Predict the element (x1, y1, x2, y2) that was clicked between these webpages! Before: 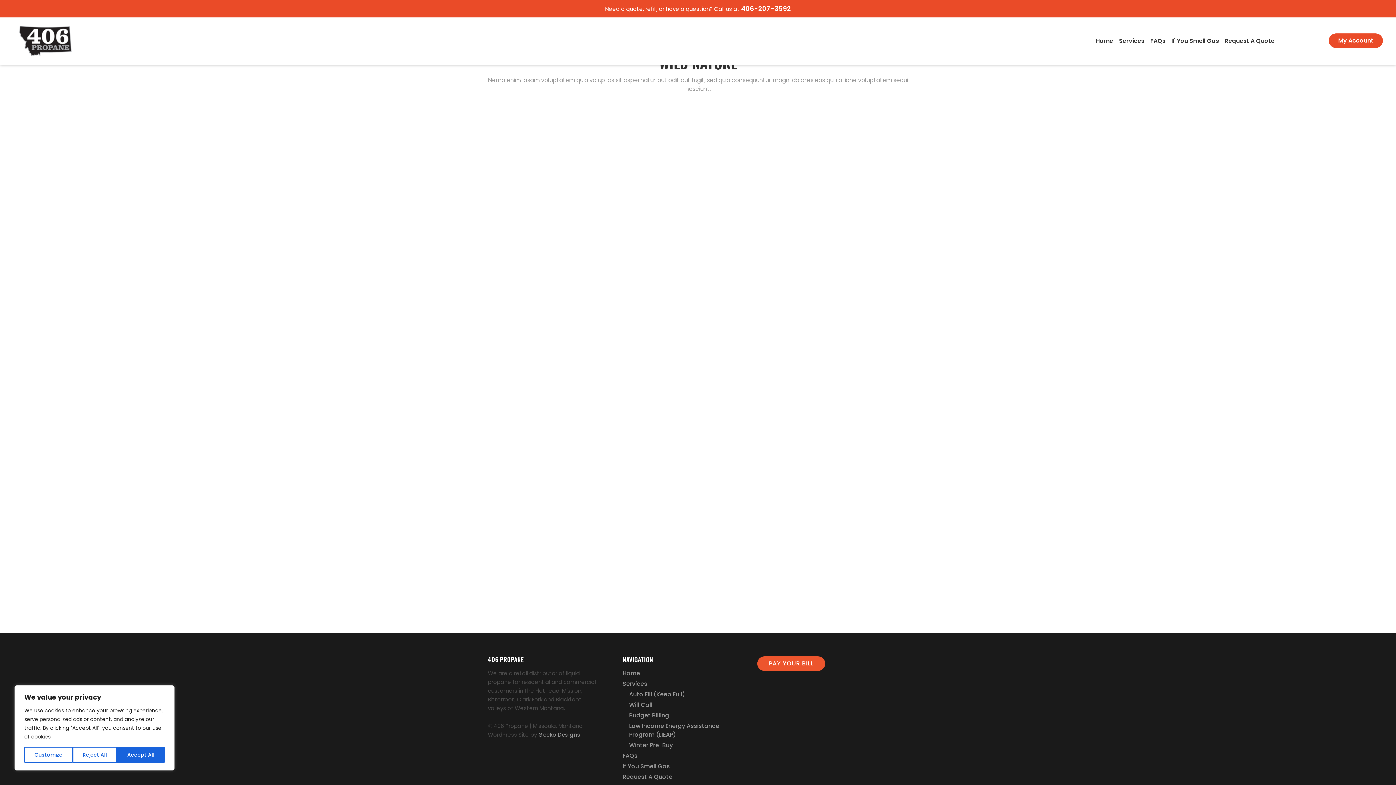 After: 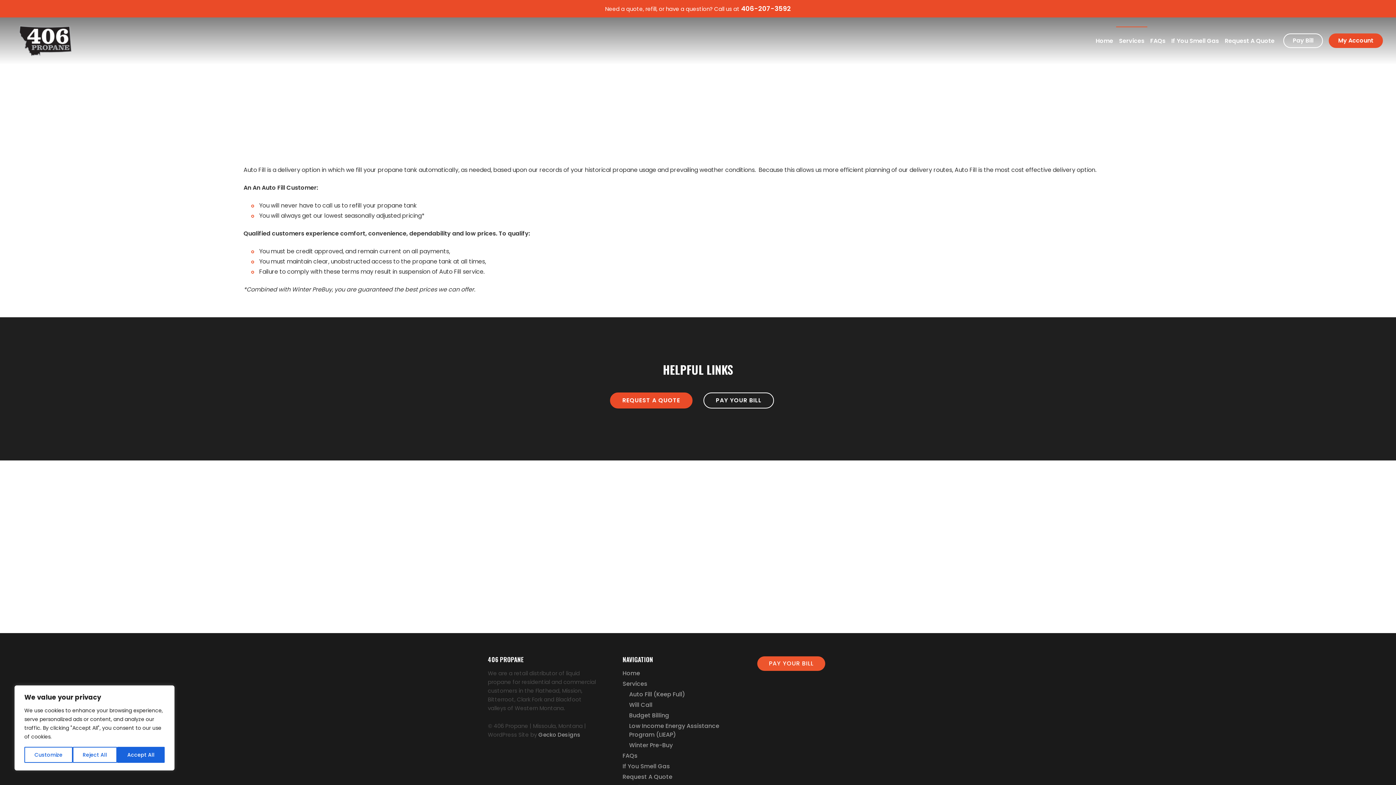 Action: label: Auto Fill (Keep Full) bbox: (629, 690, 685, 699)